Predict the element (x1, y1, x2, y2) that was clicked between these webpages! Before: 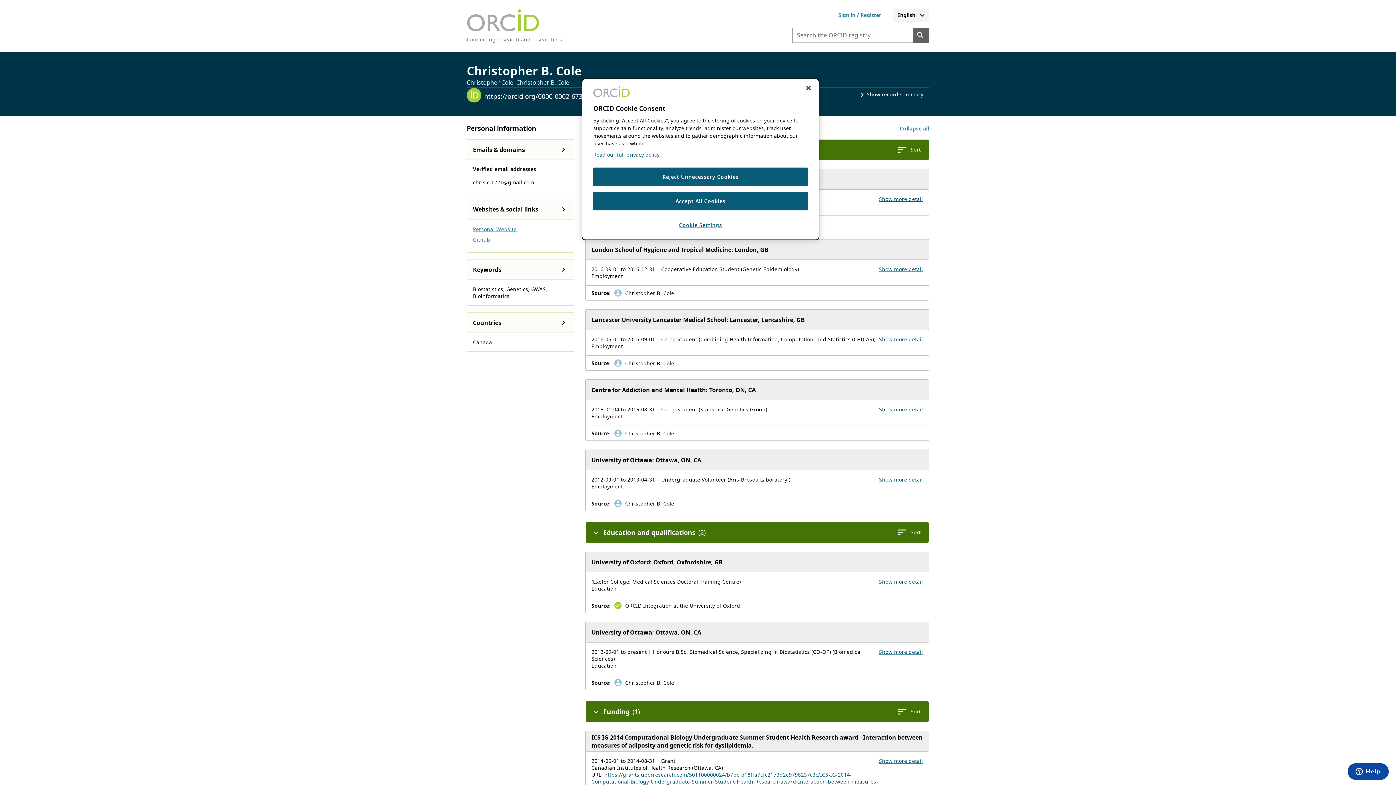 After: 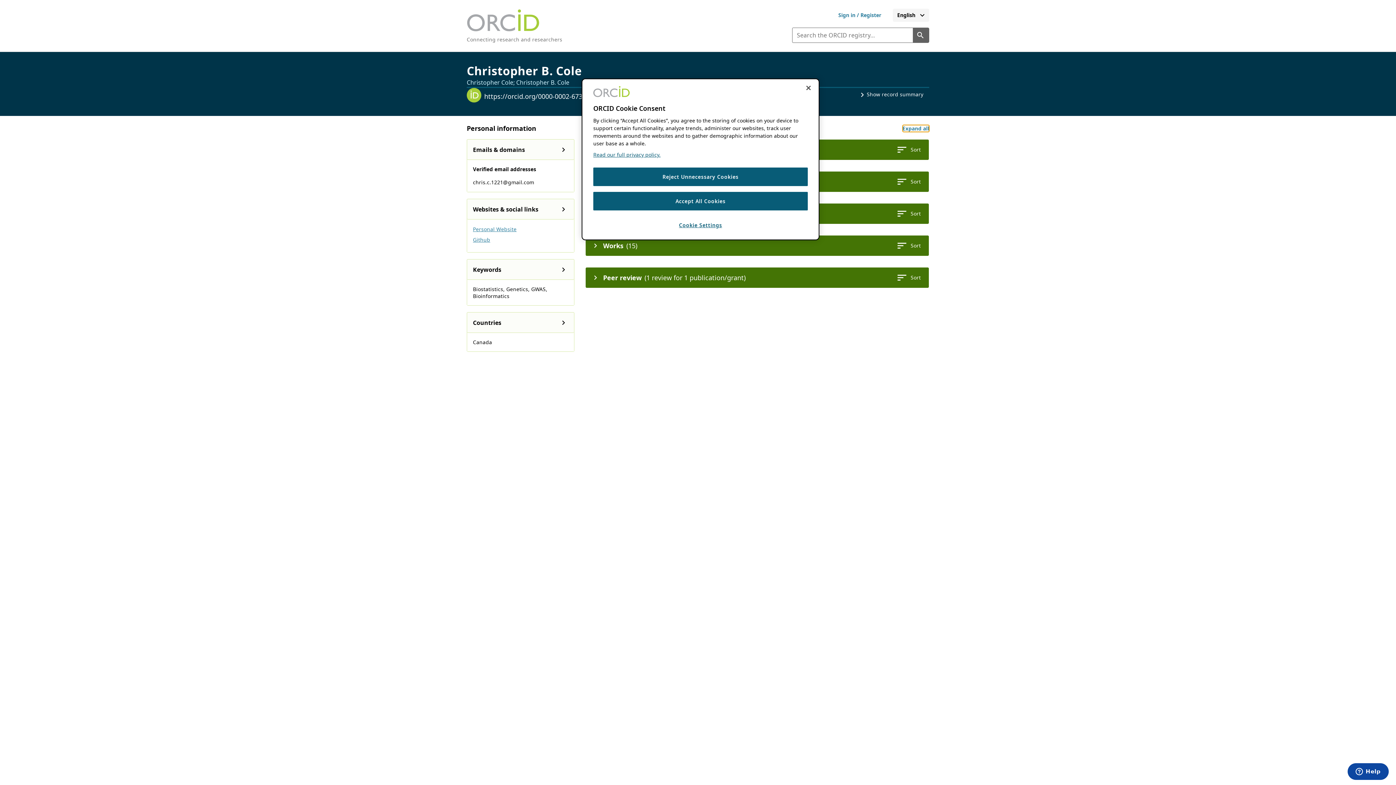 Action: bbox: (900, 124, 929, 131) label: Collapse all activity sections